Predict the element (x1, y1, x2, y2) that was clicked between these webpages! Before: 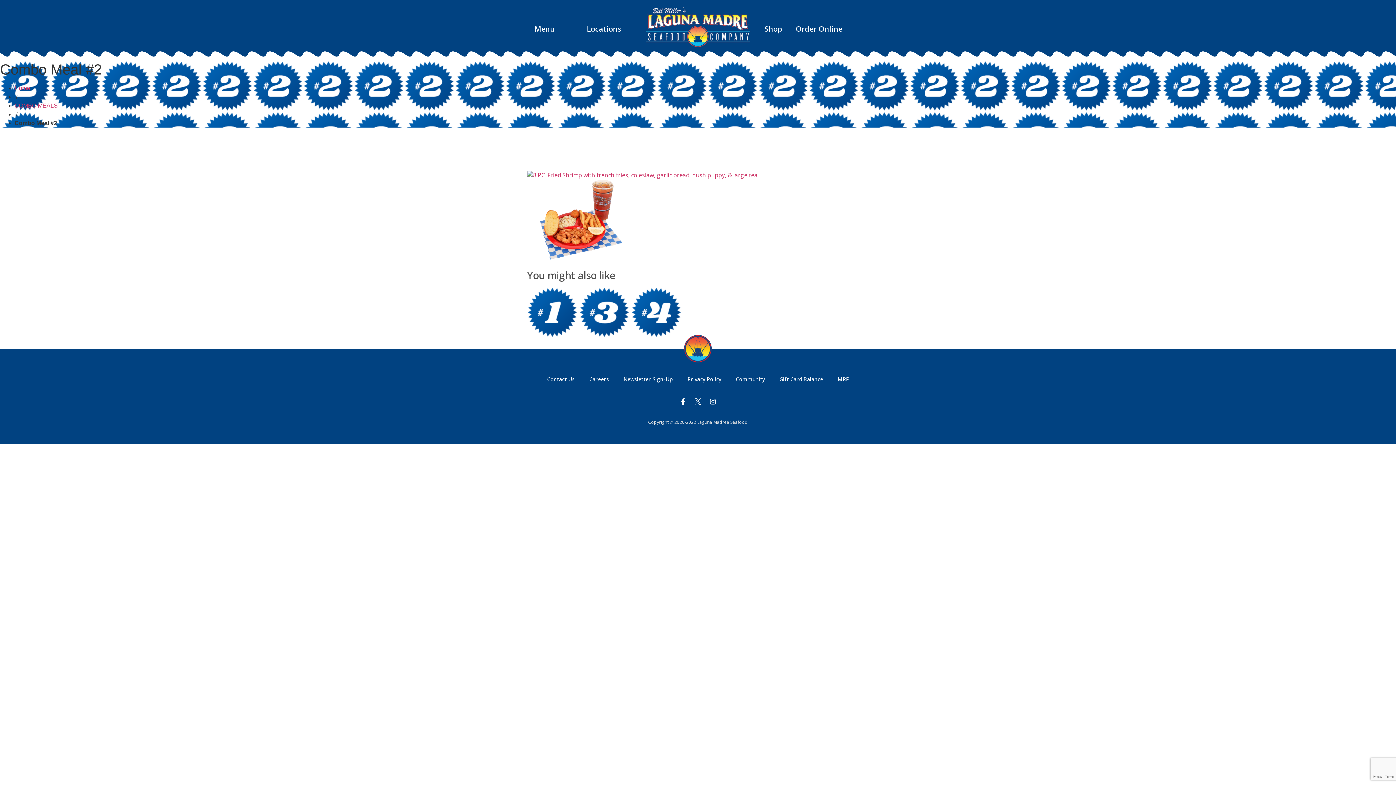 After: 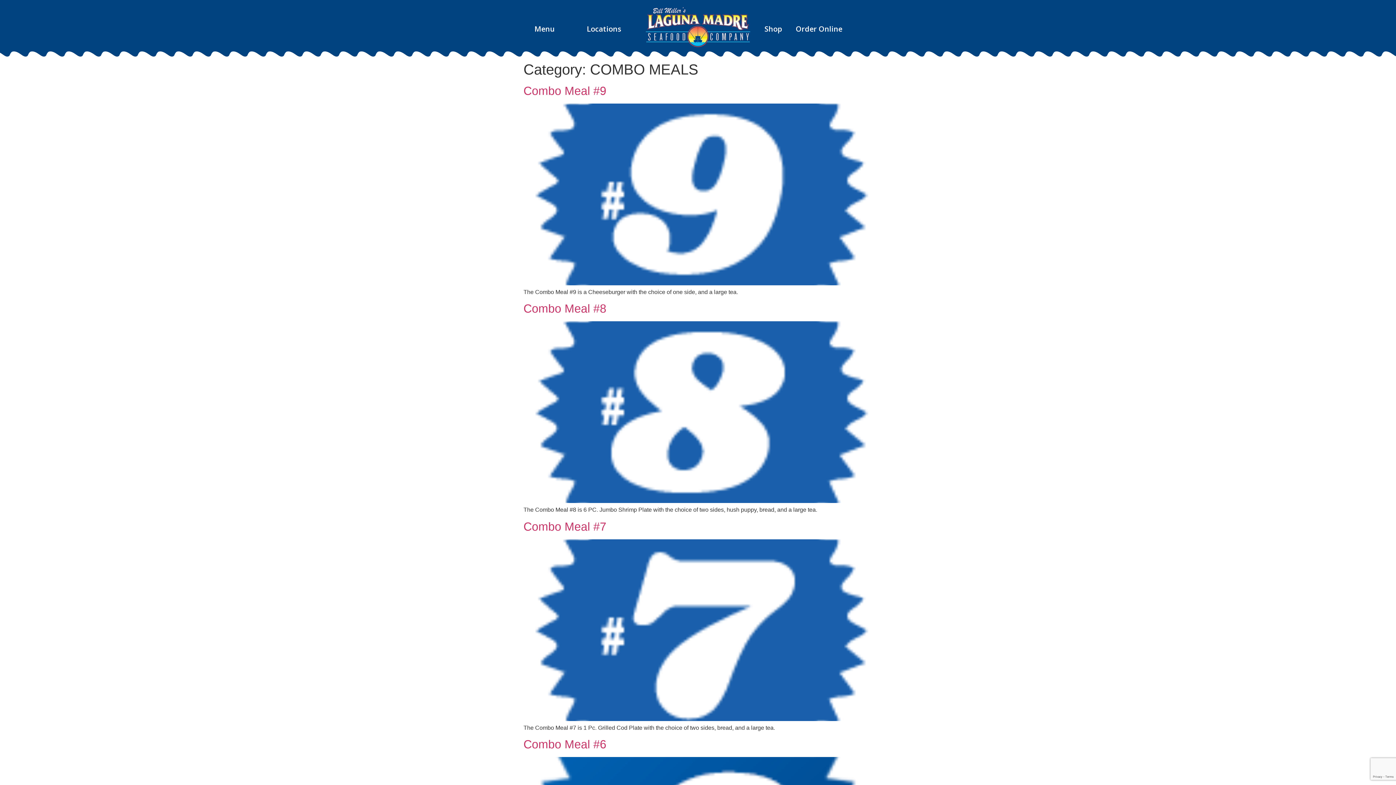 Action: label: COMBO MEALS bbox: (14, 102, 57, 108)